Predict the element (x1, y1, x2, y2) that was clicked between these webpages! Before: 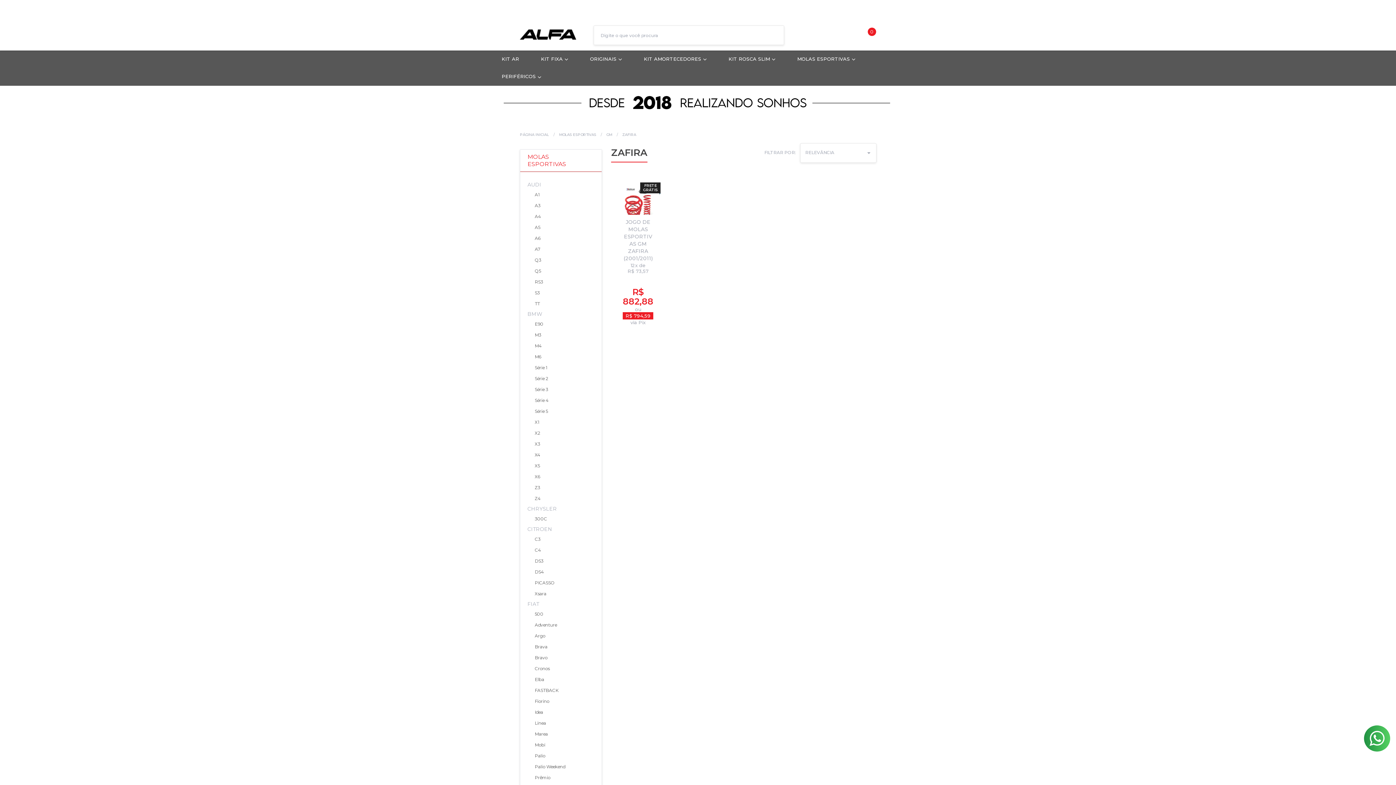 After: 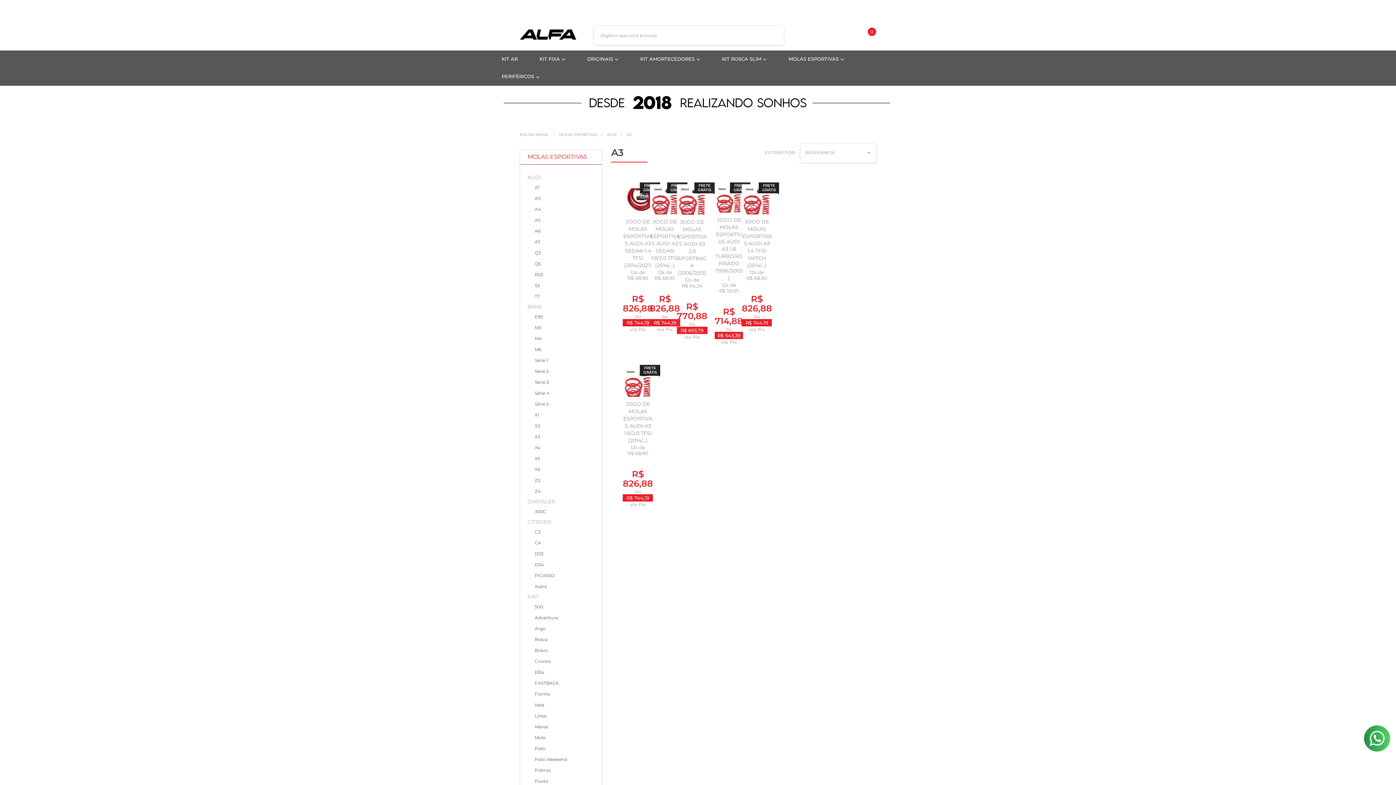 Action: label: A3 bbox: (534, 200, 587, 211)